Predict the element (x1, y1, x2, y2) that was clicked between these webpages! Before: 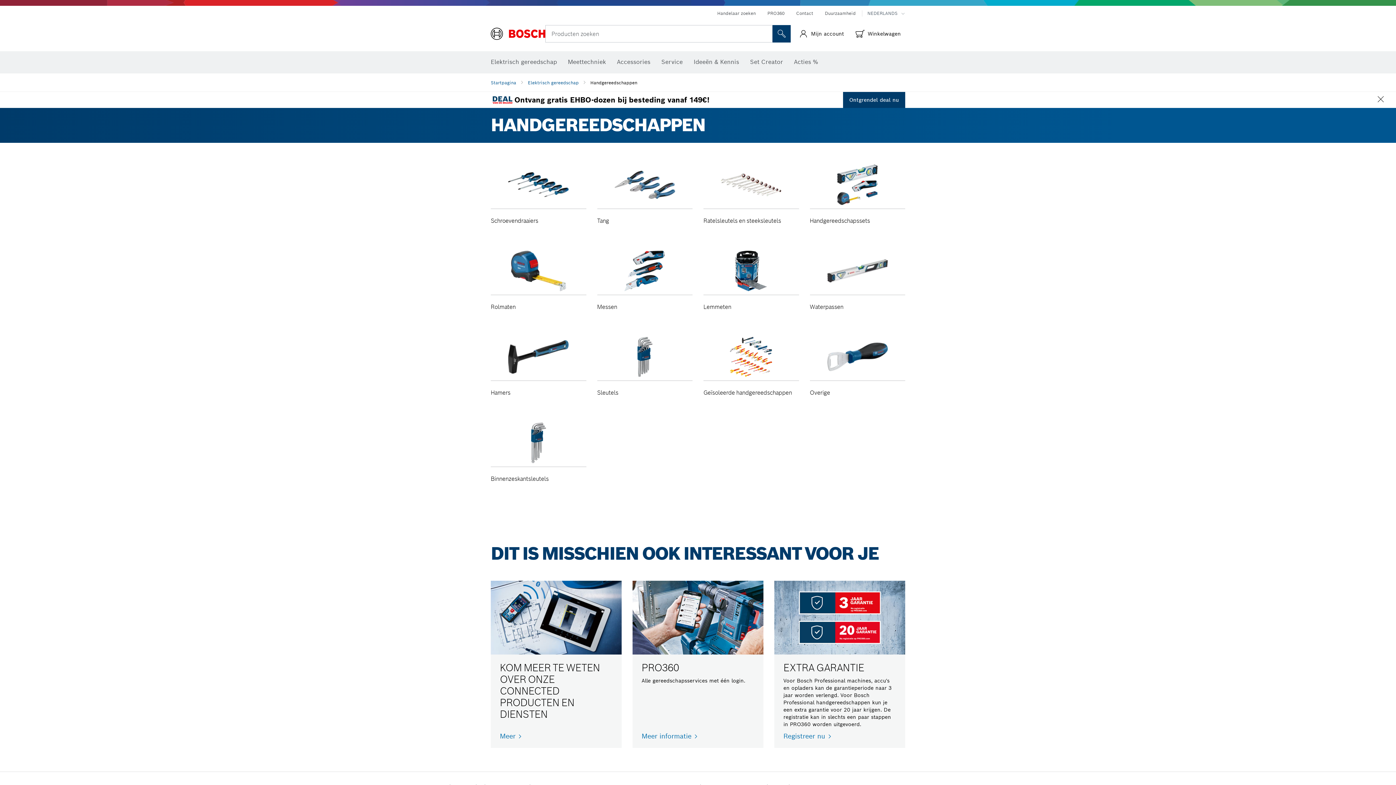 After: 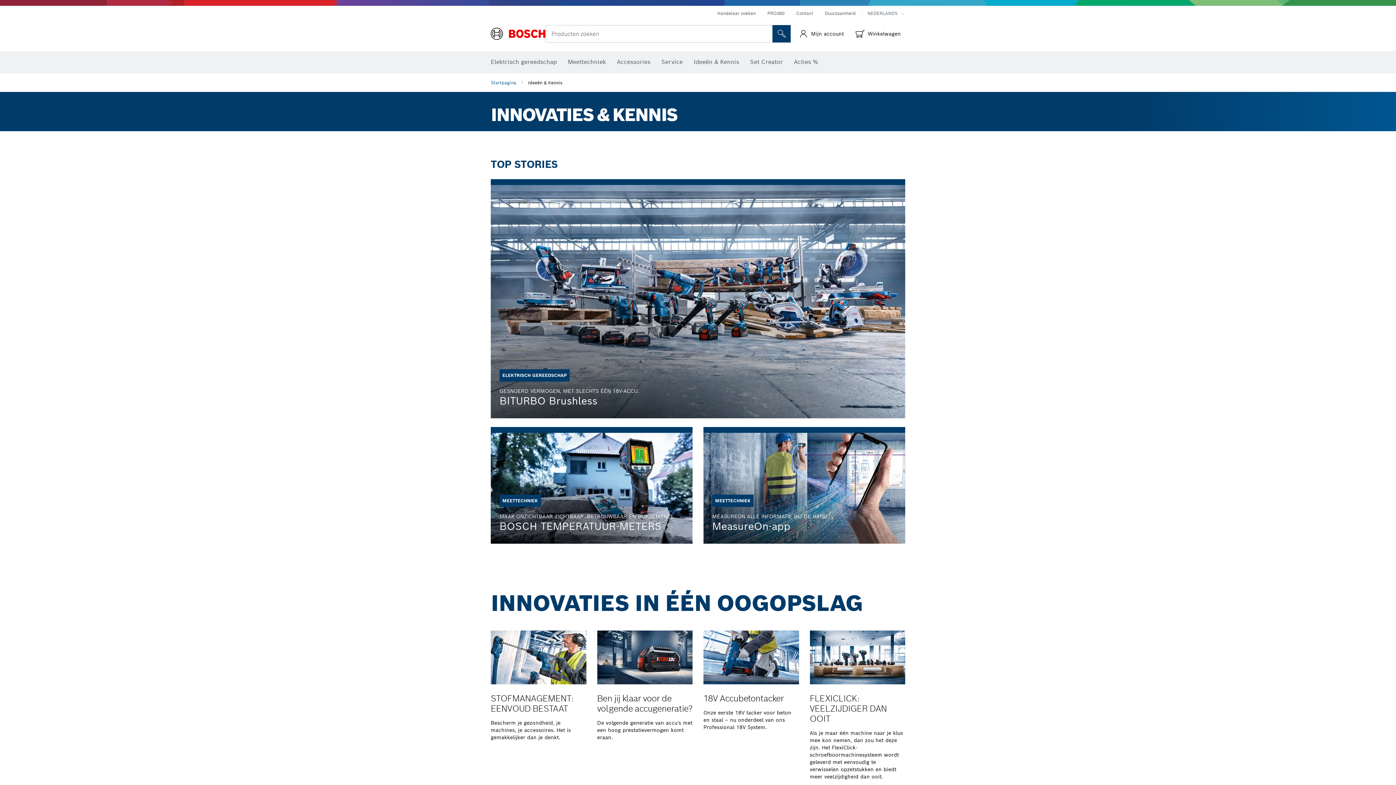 Action: label: Ideeën & Kennis bbox: (693, 54, 739, 70)